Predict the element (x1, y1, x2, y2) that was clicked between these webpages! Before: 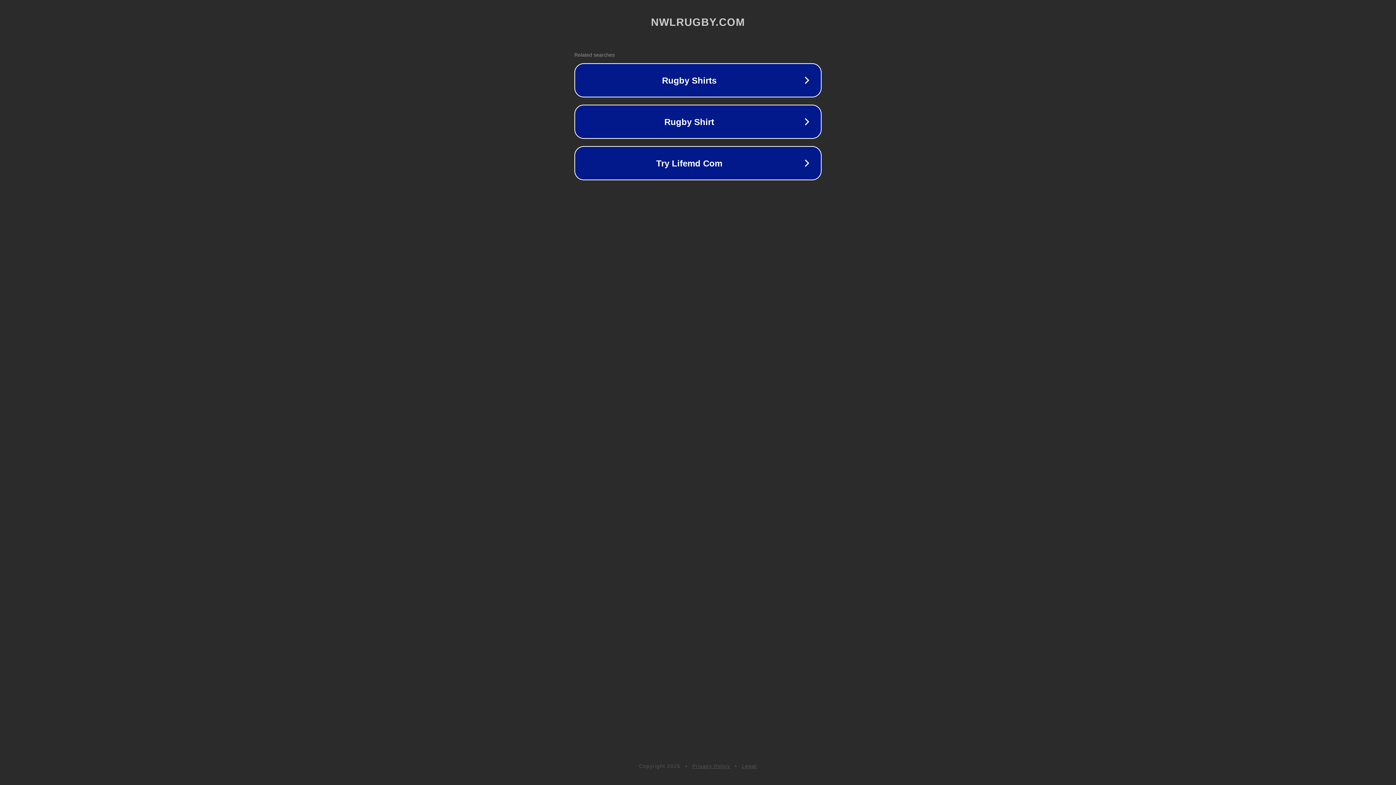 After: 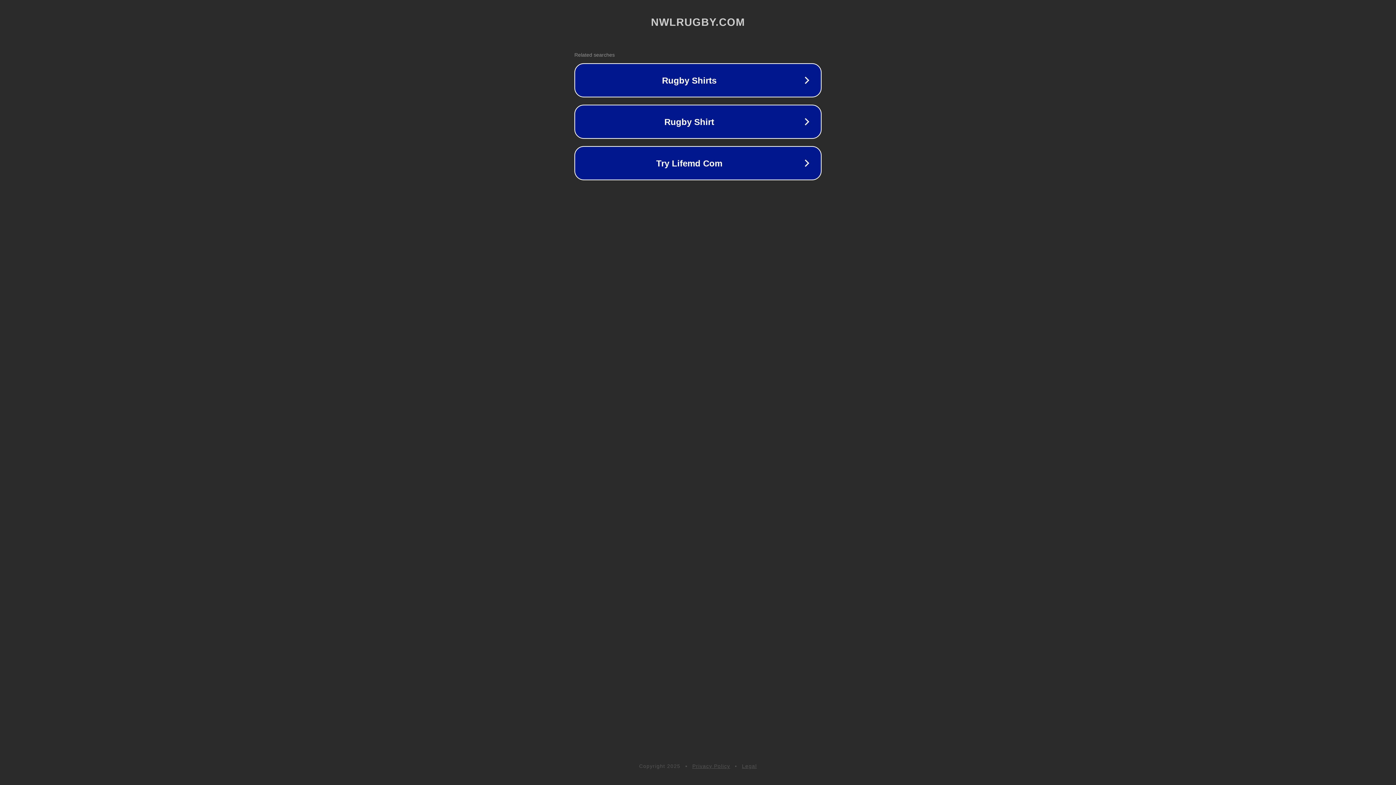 Action: bbox: (692, 763, 730, 769) label: Privacy Policy